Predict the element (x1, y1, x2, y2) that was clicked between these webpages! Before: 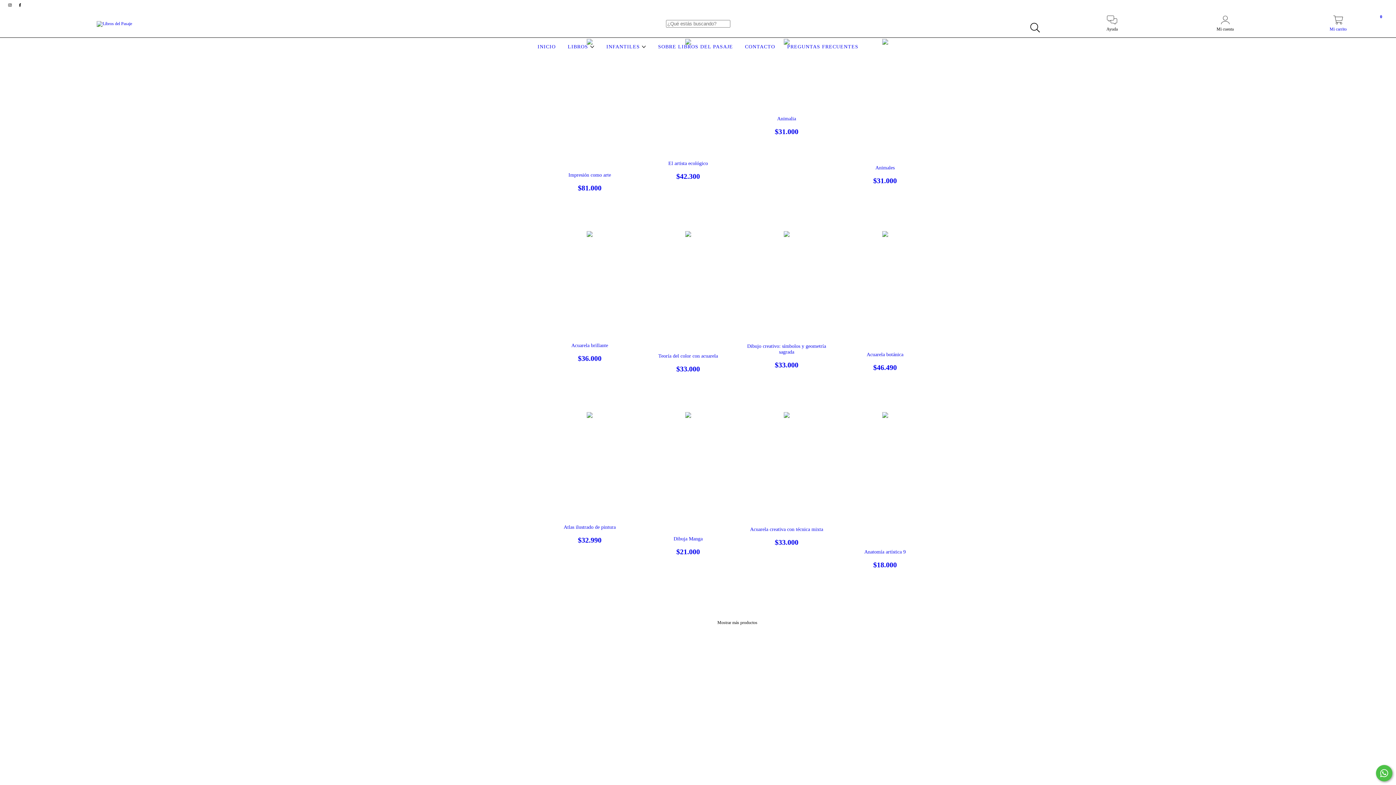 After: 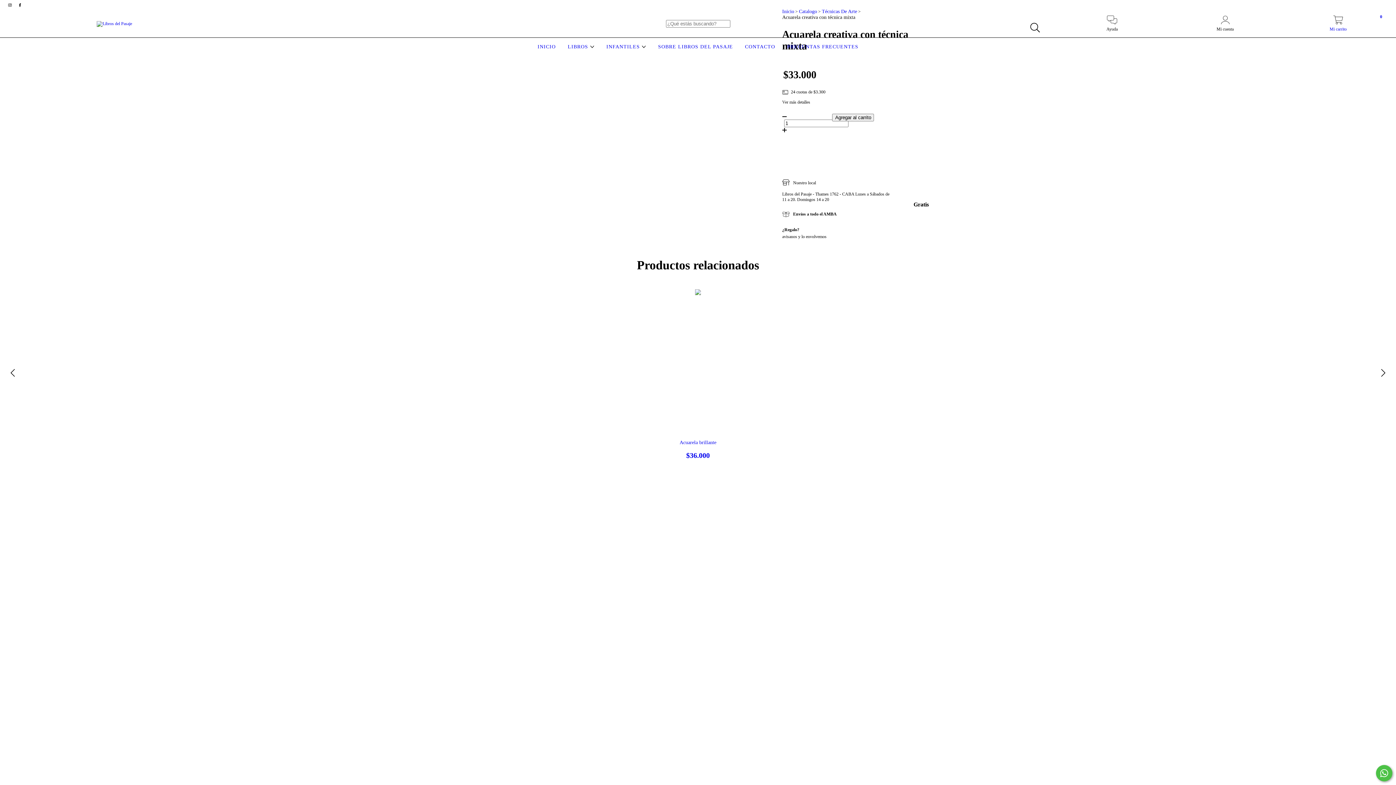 Action: label: Acuarela creativa con técnica mixta bbox: (744, 526, 829, 546)